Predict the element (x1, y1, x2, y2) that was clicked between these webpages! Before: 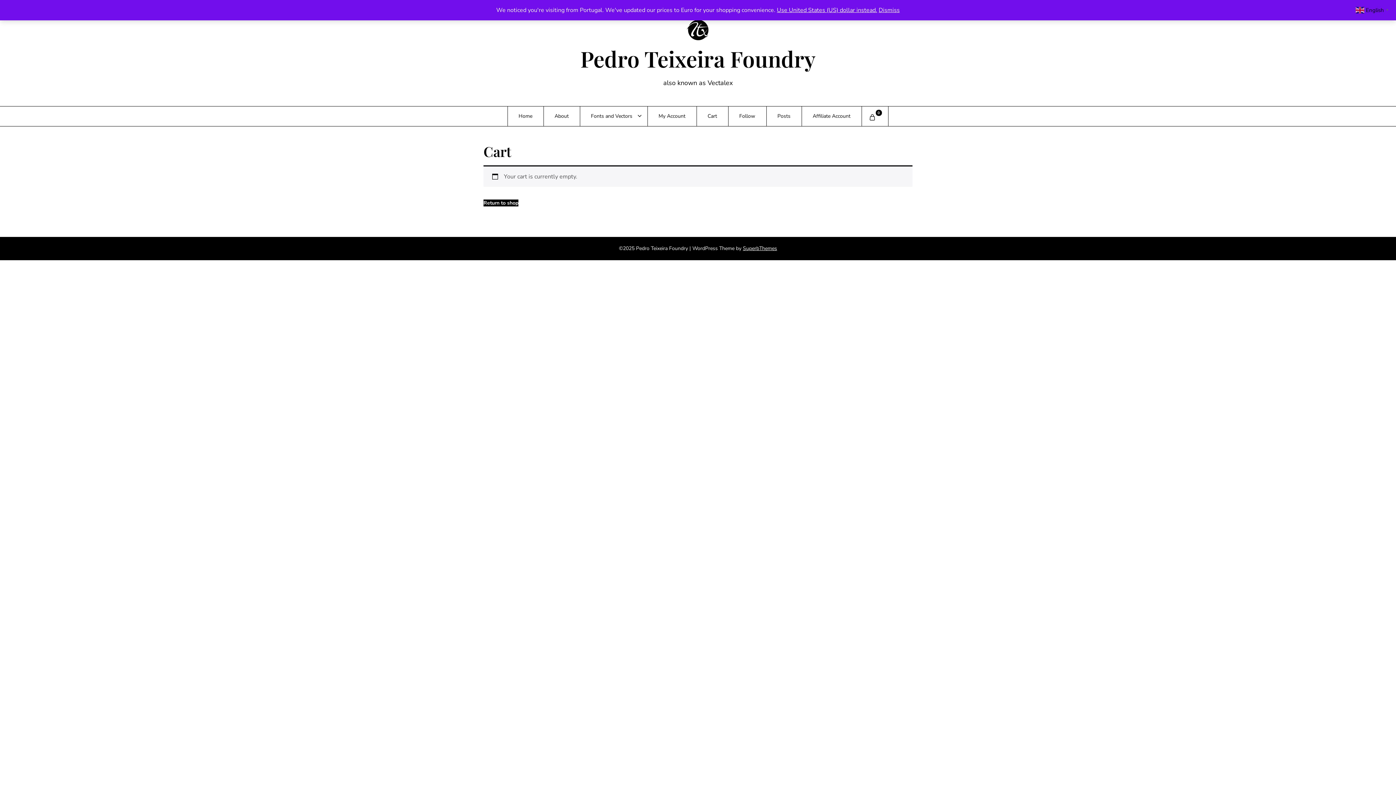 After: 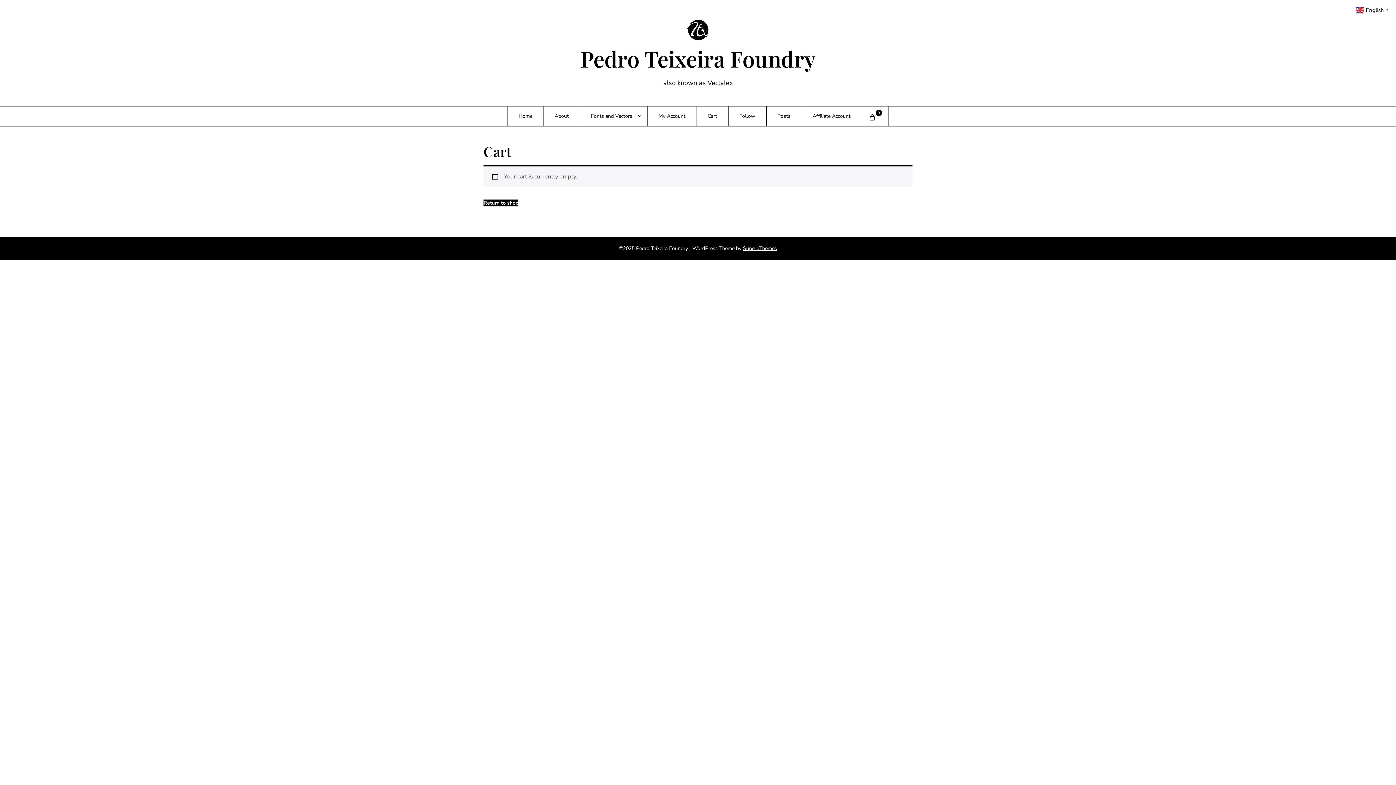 Action: label: Cart bbox: (696, 106, 728, 126)